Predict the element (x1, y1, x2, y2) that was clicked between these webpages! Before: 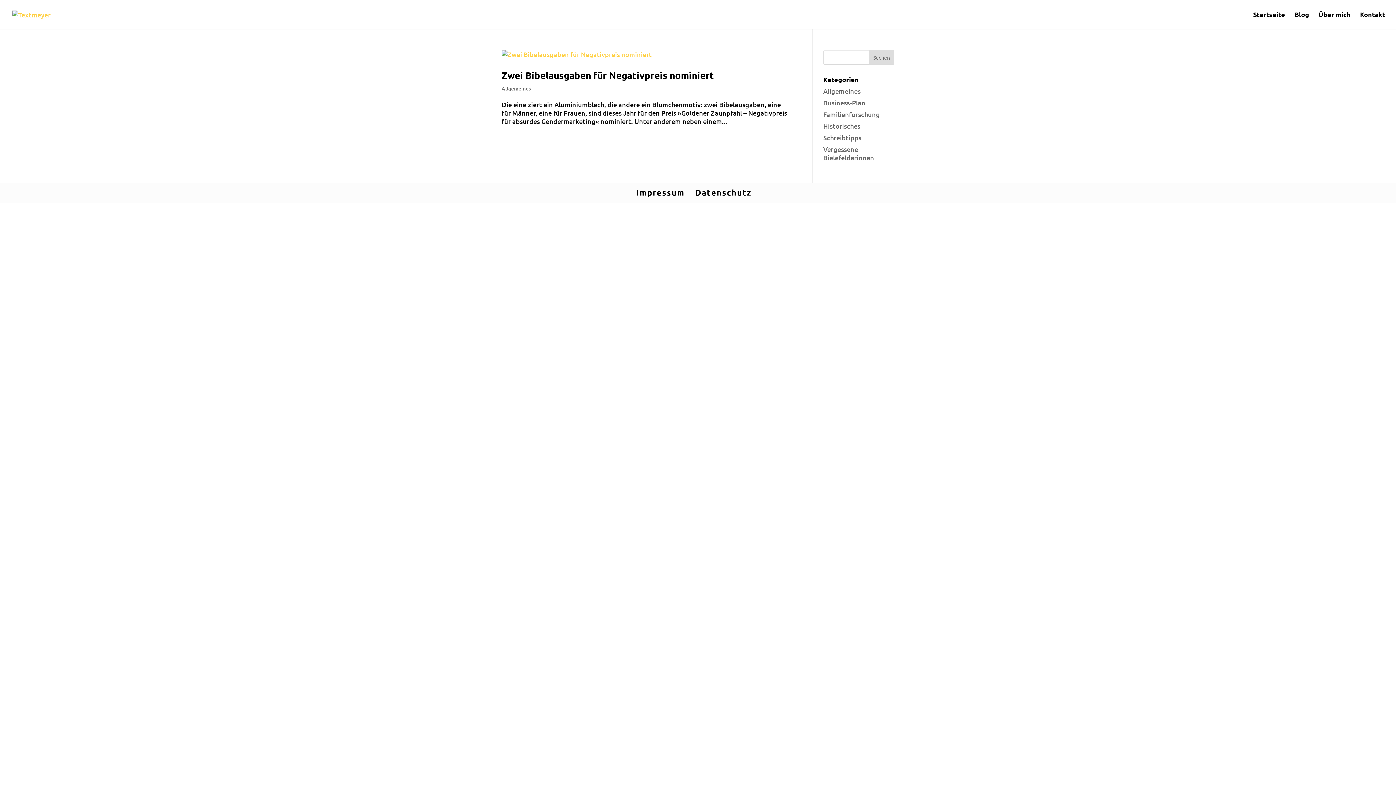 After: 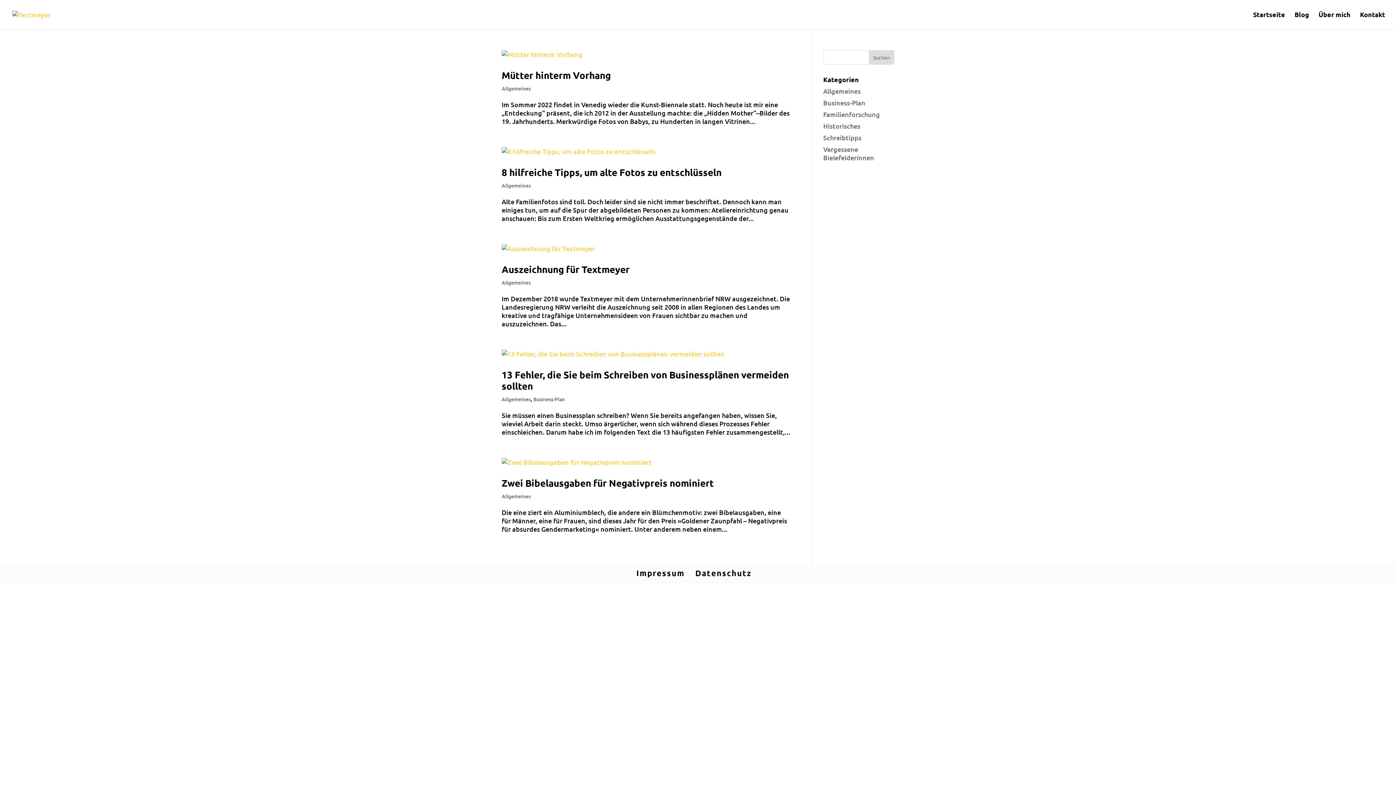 Action: label: Allgemeines bbox: (823, 86, 860, 95)